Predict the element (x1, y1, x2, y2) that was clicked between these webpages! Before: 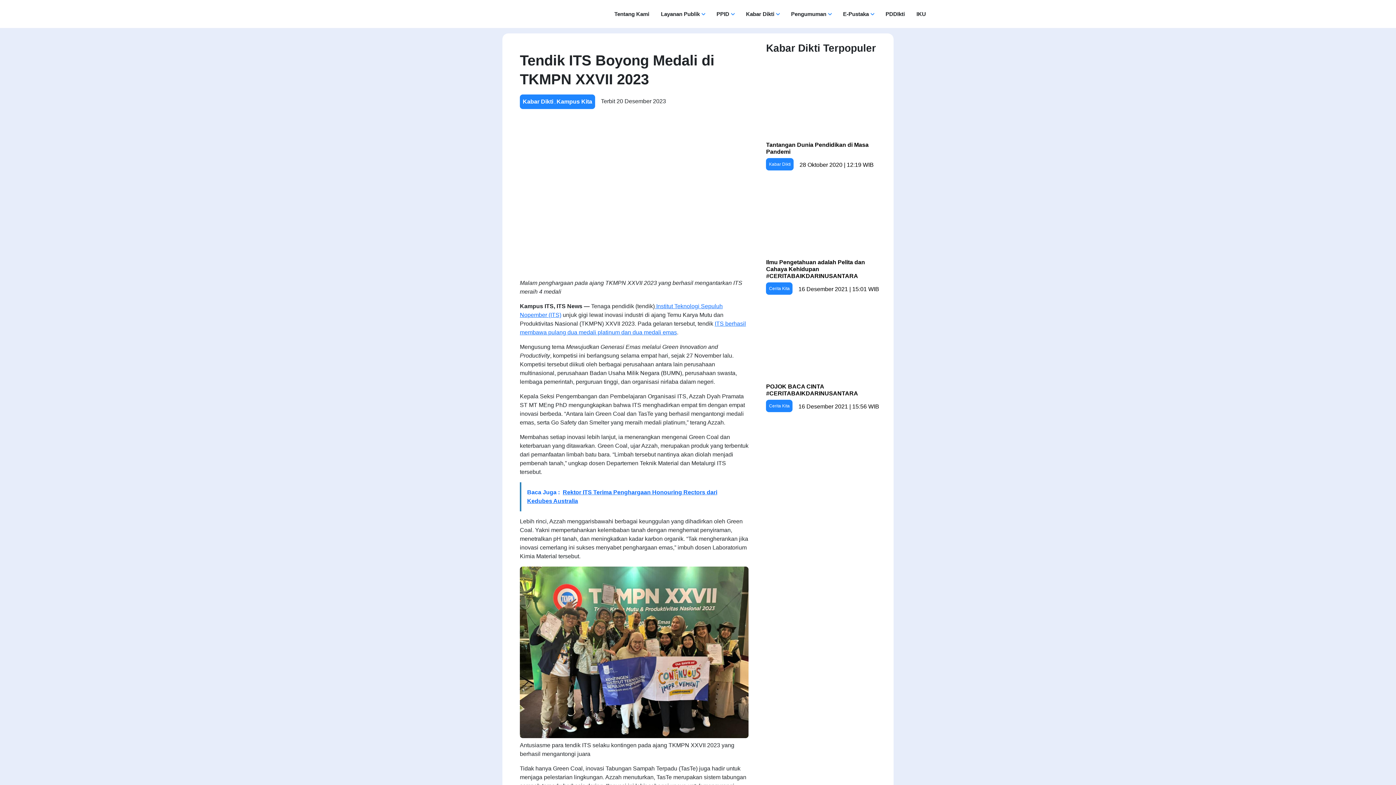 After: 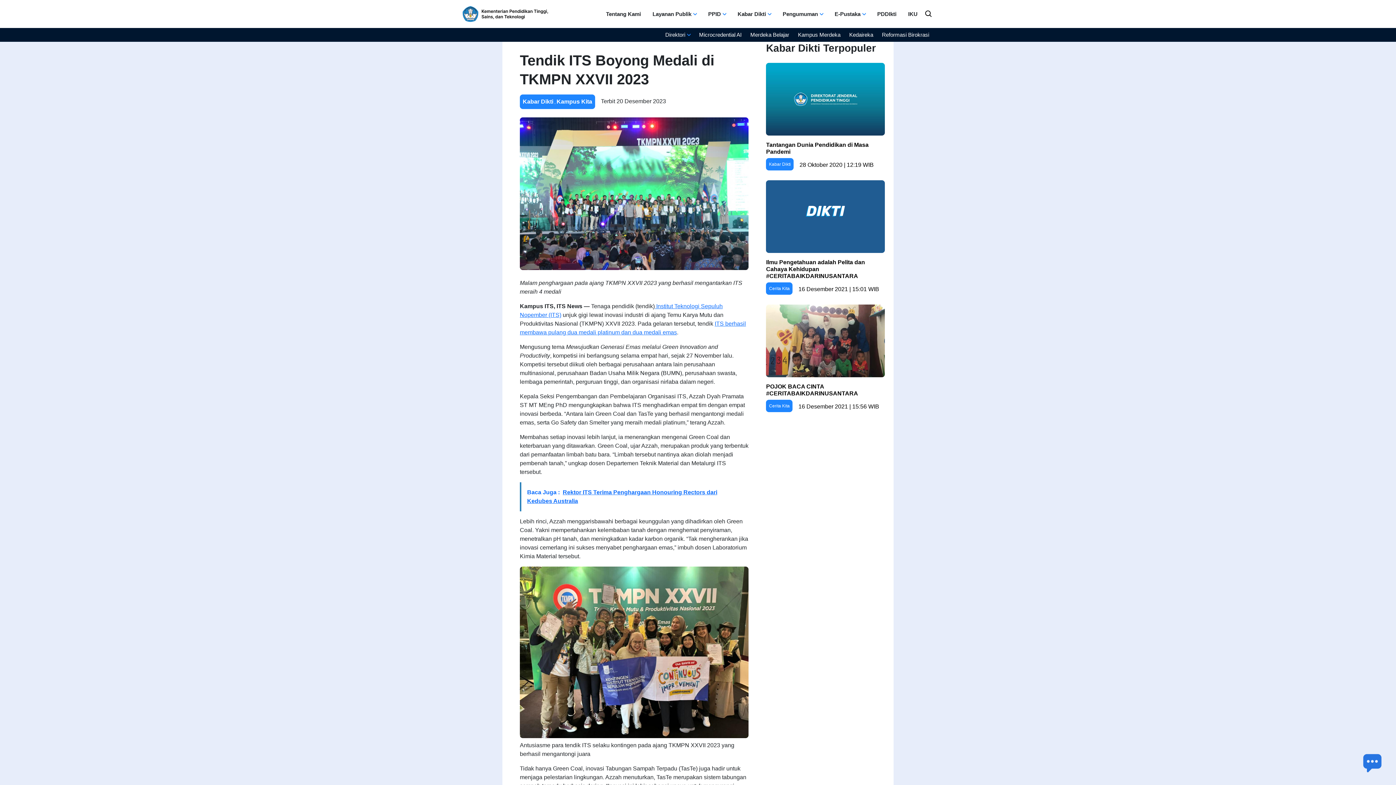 Action: bbox: (656, 7, 709, 20) label: Layanan Publik